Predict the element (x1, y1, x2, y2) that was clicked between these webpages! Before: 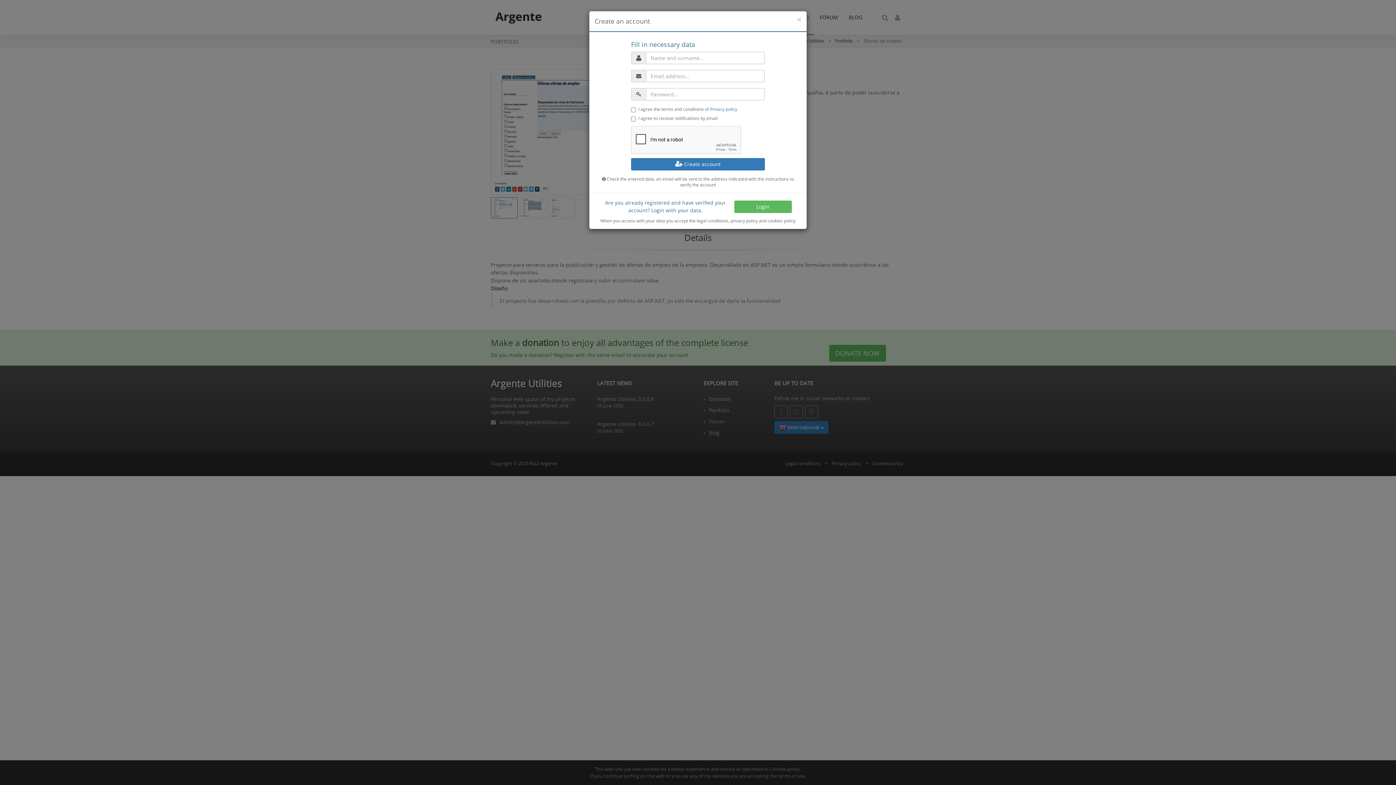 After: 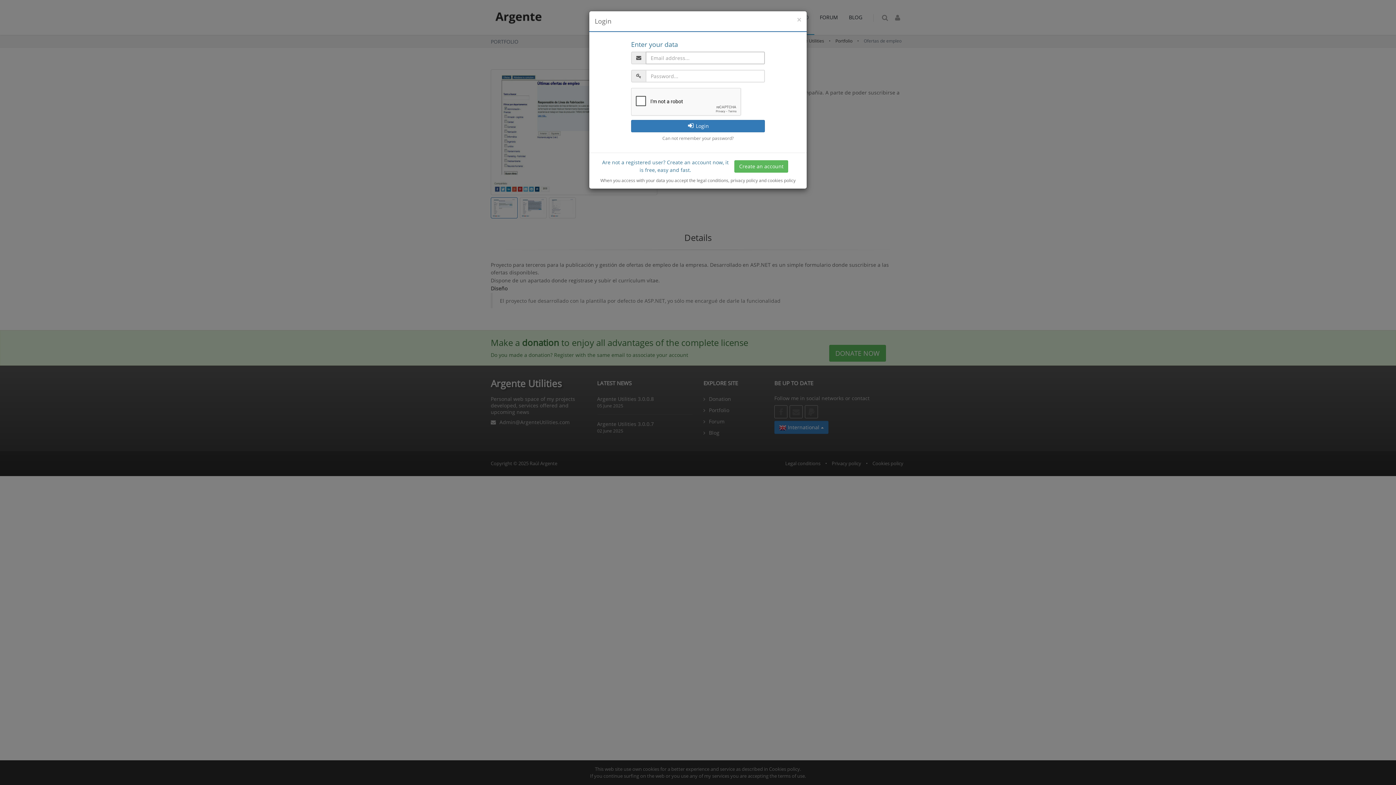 Action: label:             Login             bbox: (734, 200, 791, 213)